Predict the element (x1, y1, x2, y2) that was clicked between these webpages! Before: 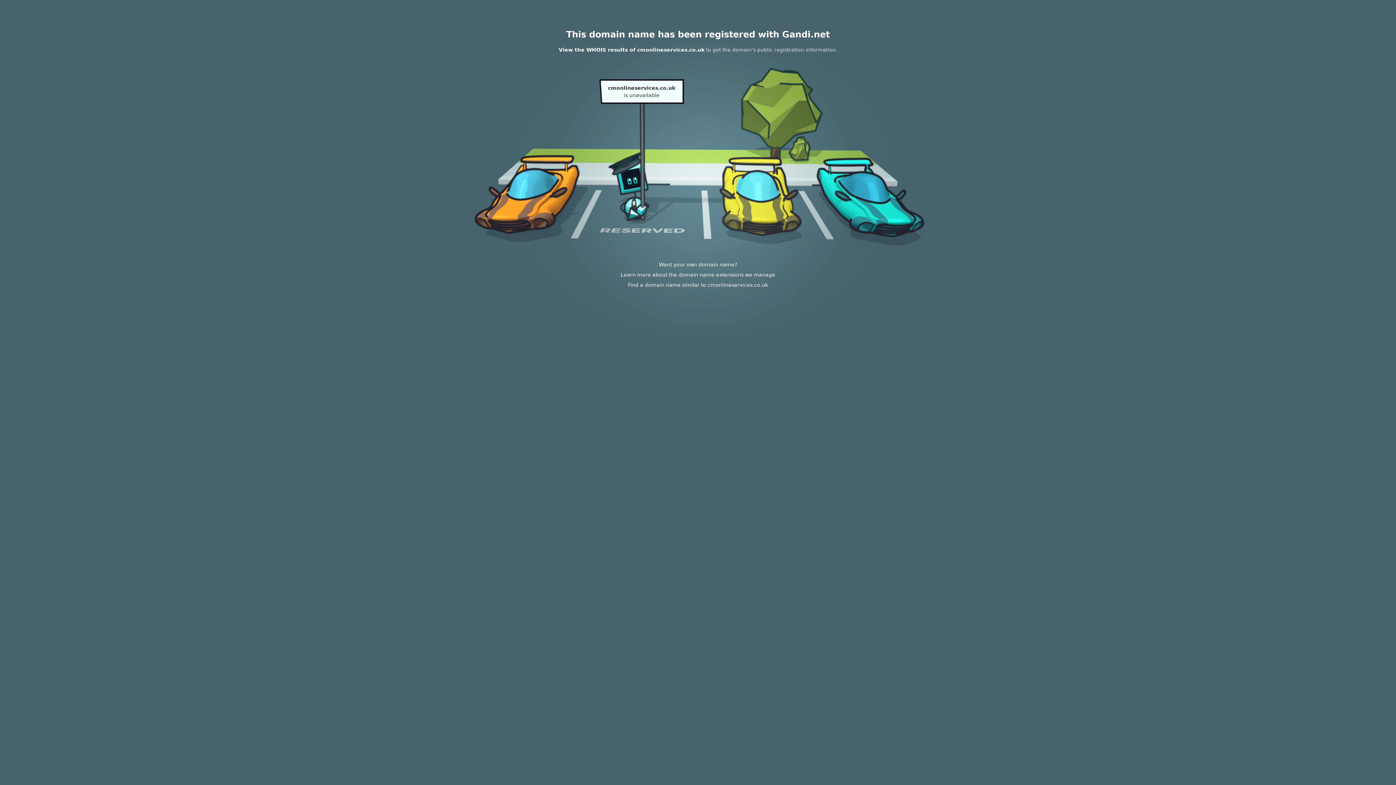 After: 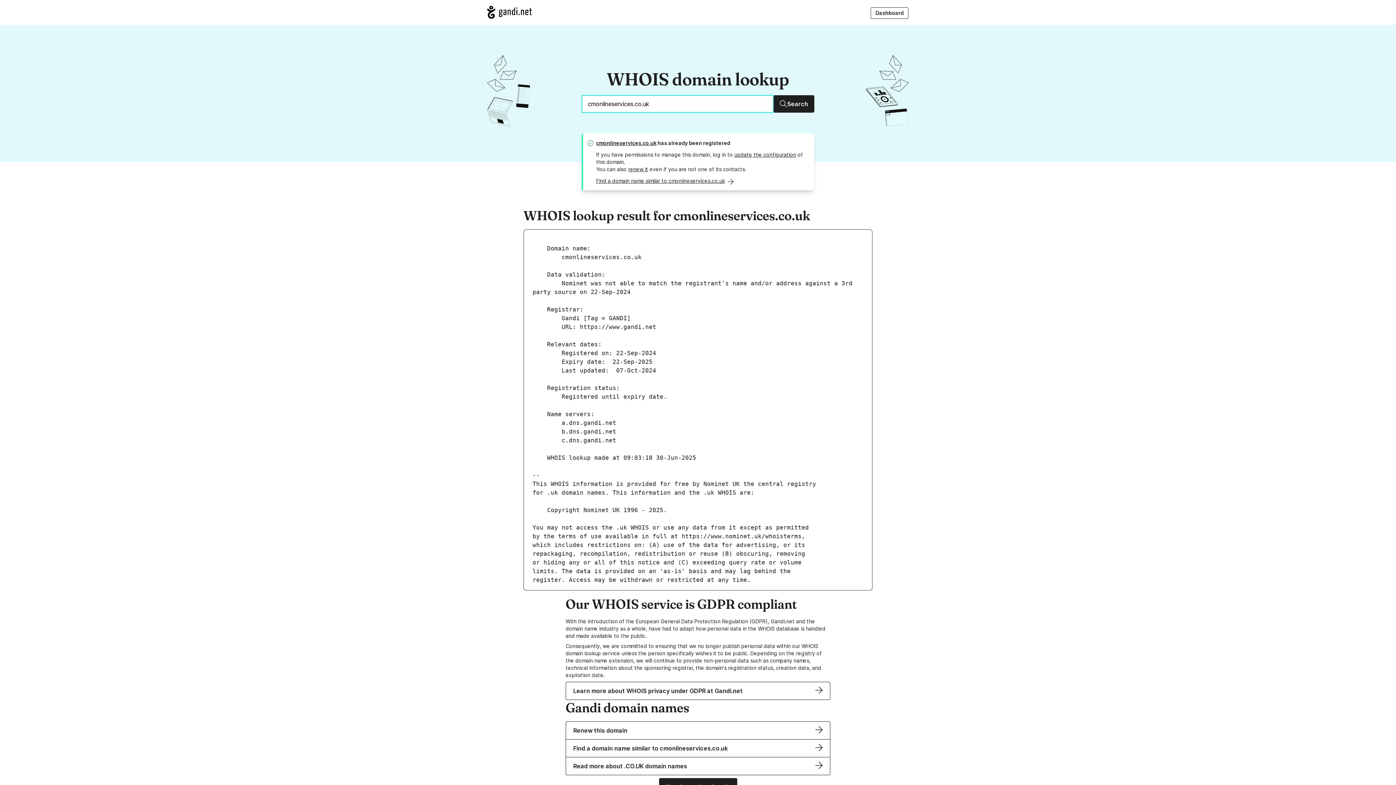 Action: bbox: (558, 46, 704, 52) label: View the WHOIS results of cmonlineservices.co.uk